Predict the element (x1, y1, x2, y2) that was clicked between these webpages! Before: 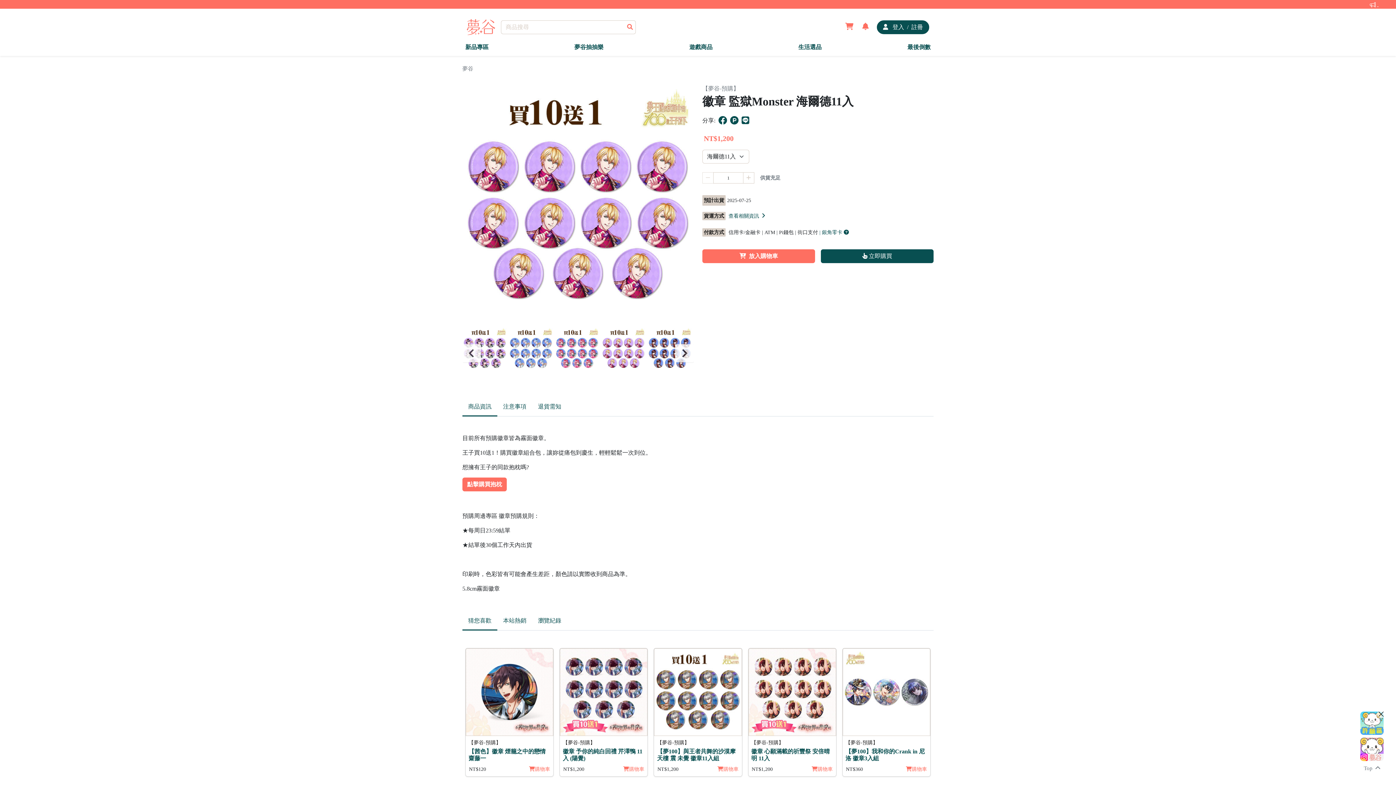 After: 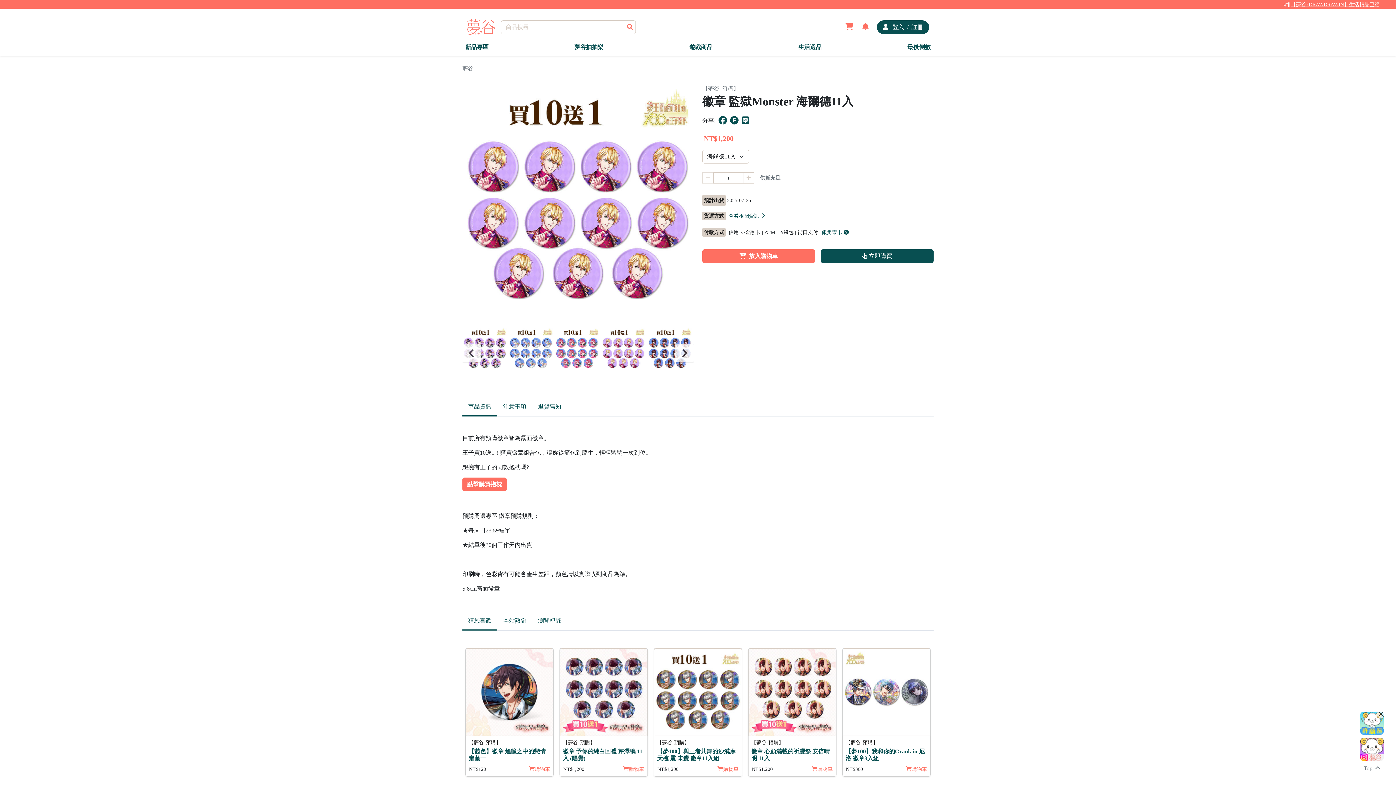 Action: label: 【夢谷-預購】 bbox: (702, 85, 739, 91)